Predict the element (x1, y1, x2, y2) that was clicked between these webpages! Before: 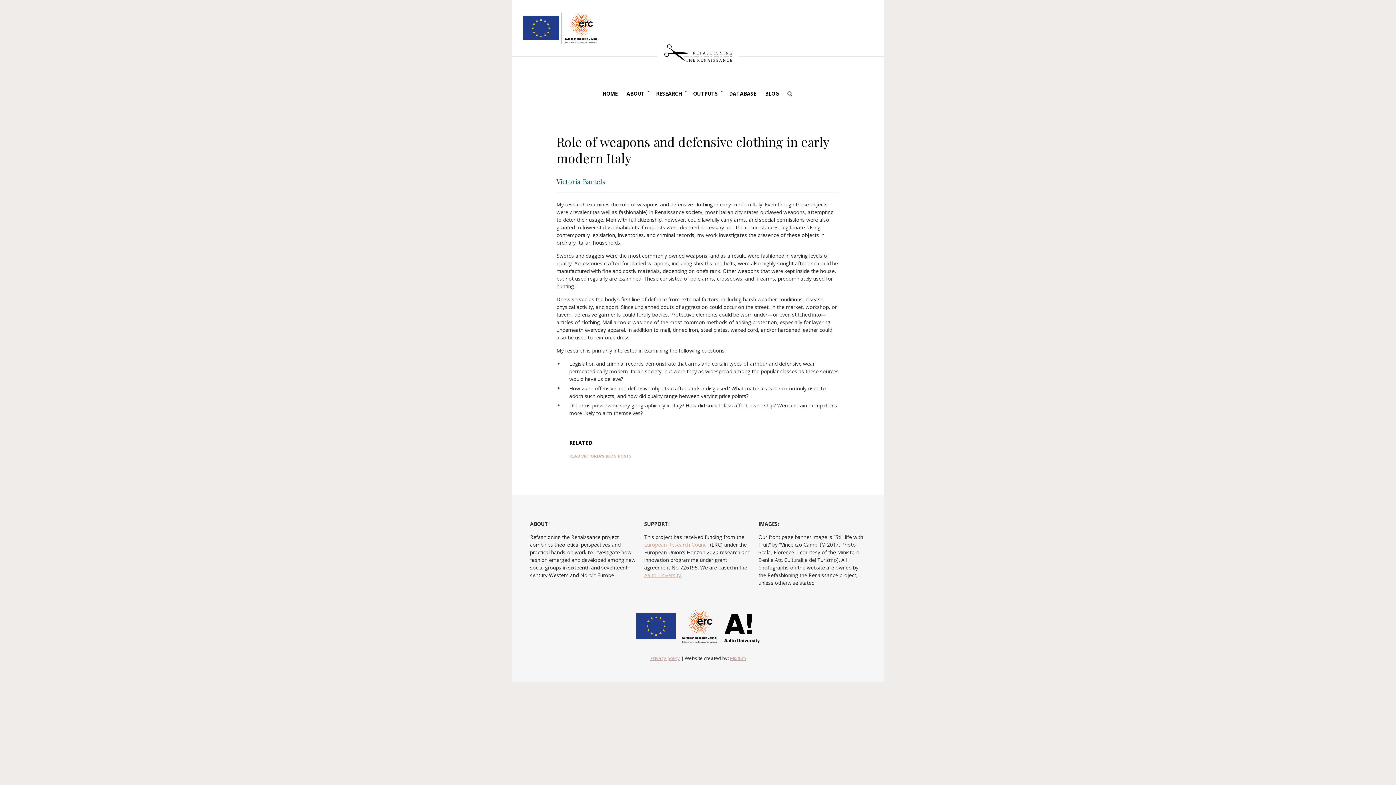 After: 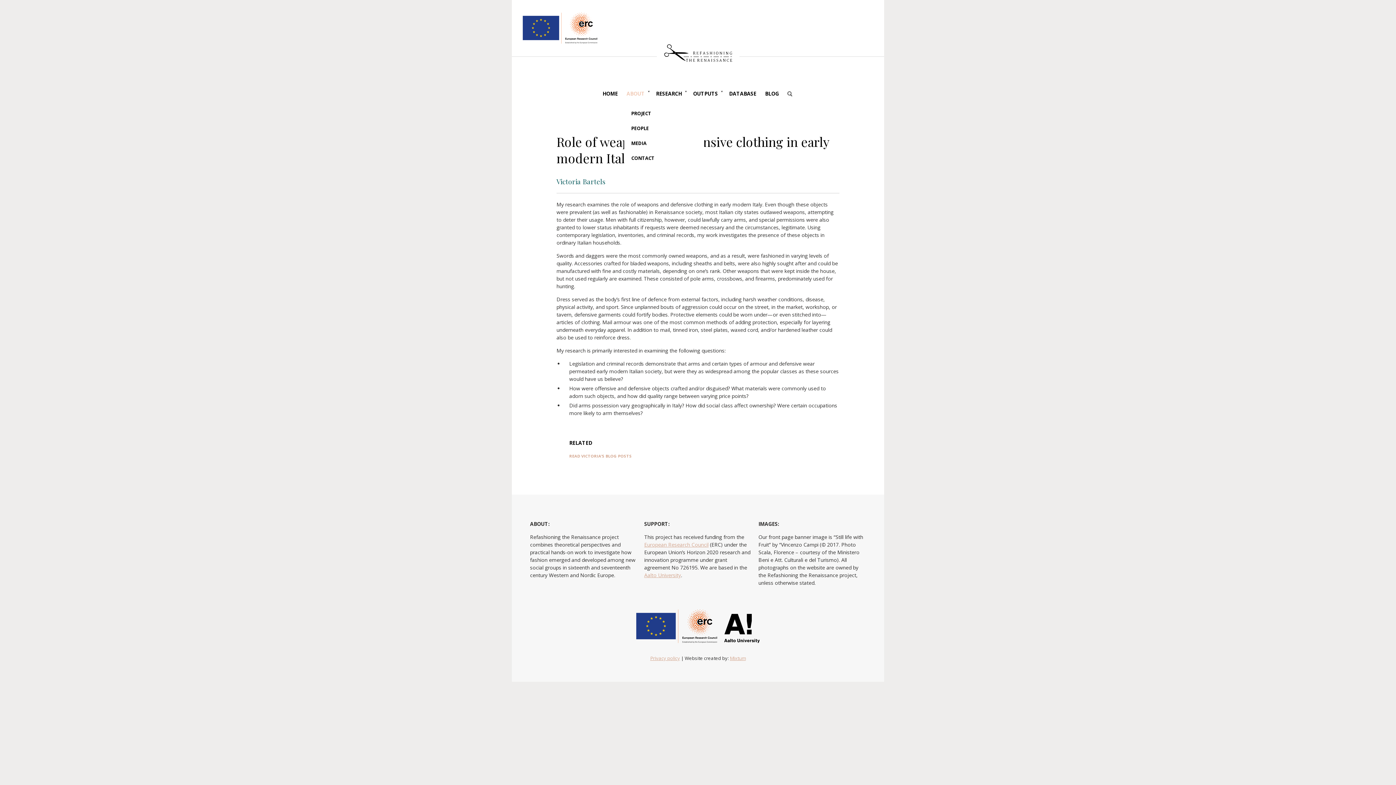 Action: bbox: (624, 86, 647, 100) label: ABOUT